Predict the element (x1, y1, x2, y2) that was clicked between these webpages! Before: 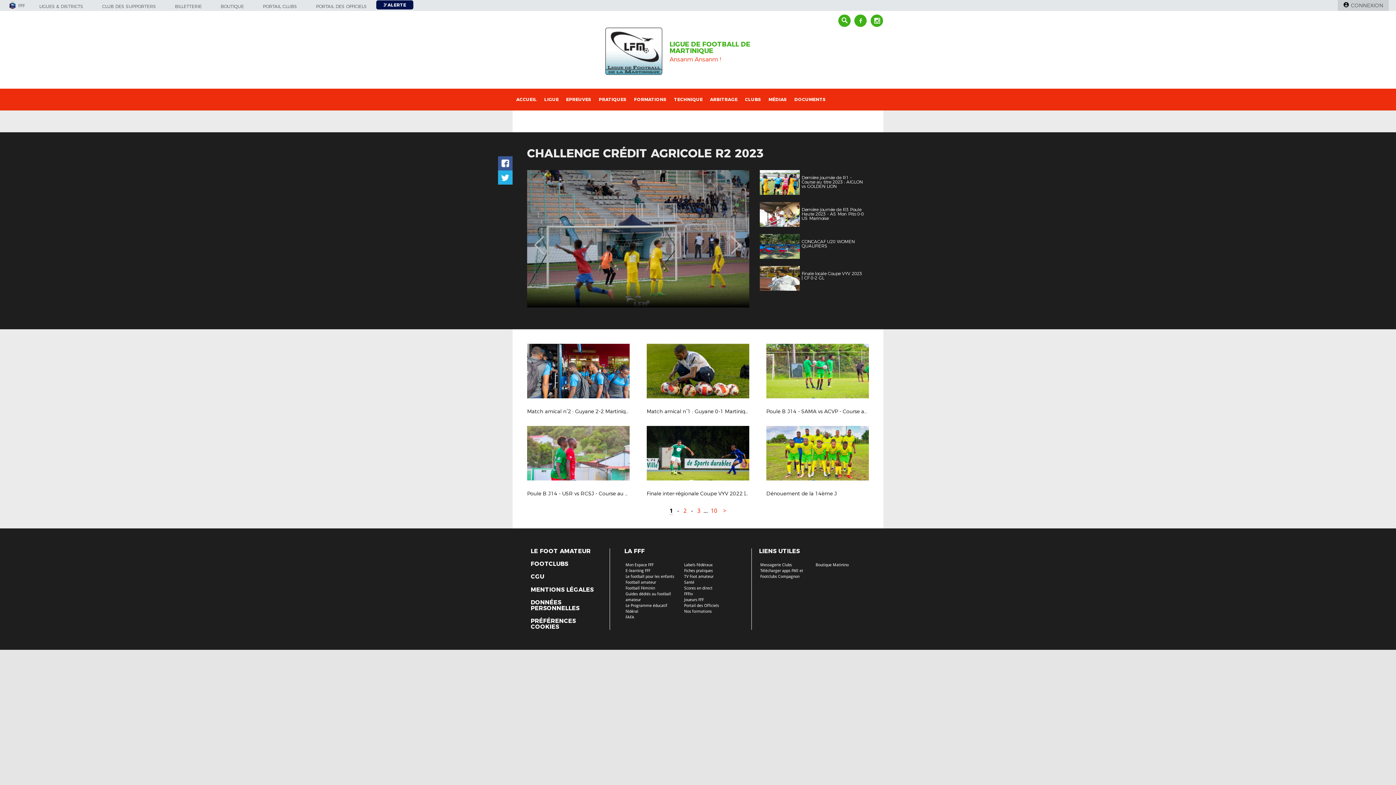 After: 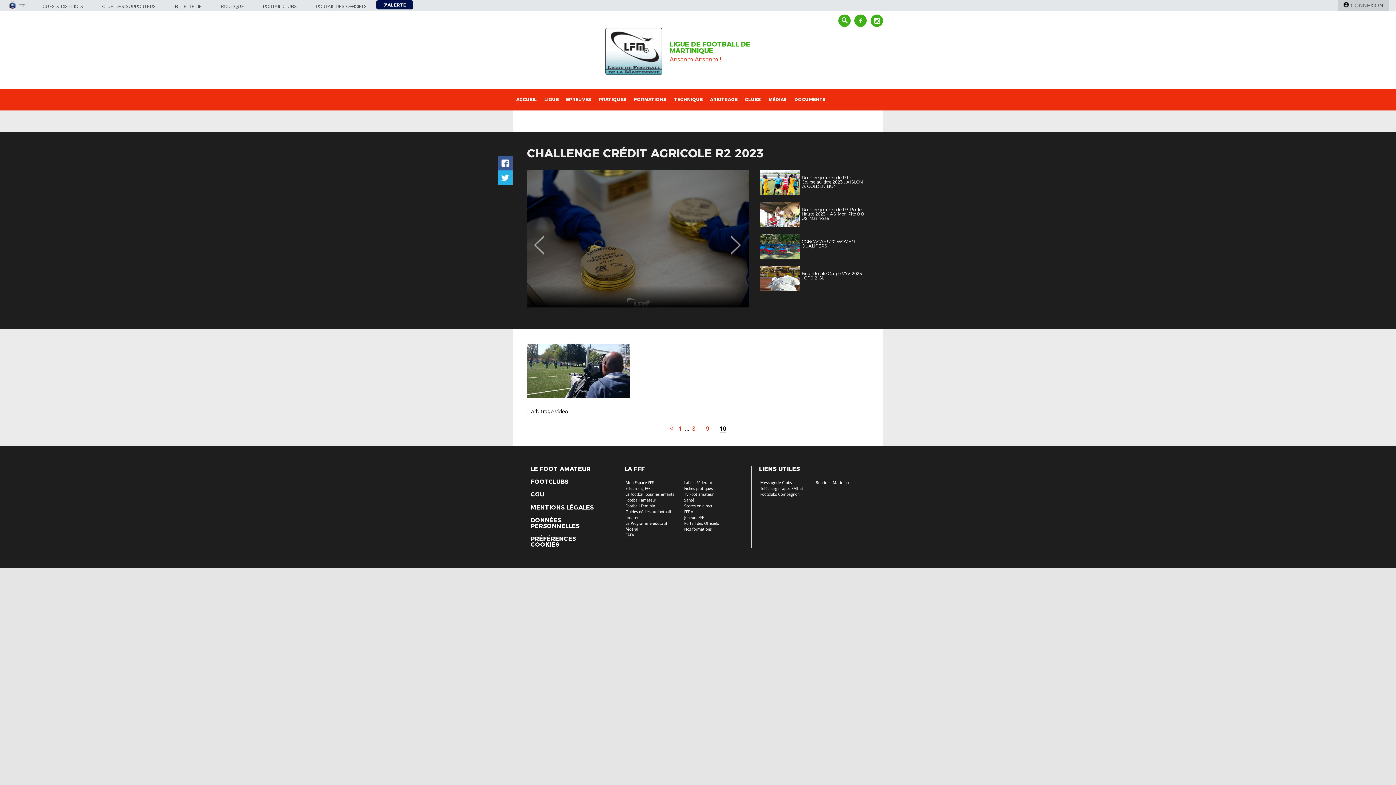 Action: bbox: (710, 507, 717, 514) label: 10